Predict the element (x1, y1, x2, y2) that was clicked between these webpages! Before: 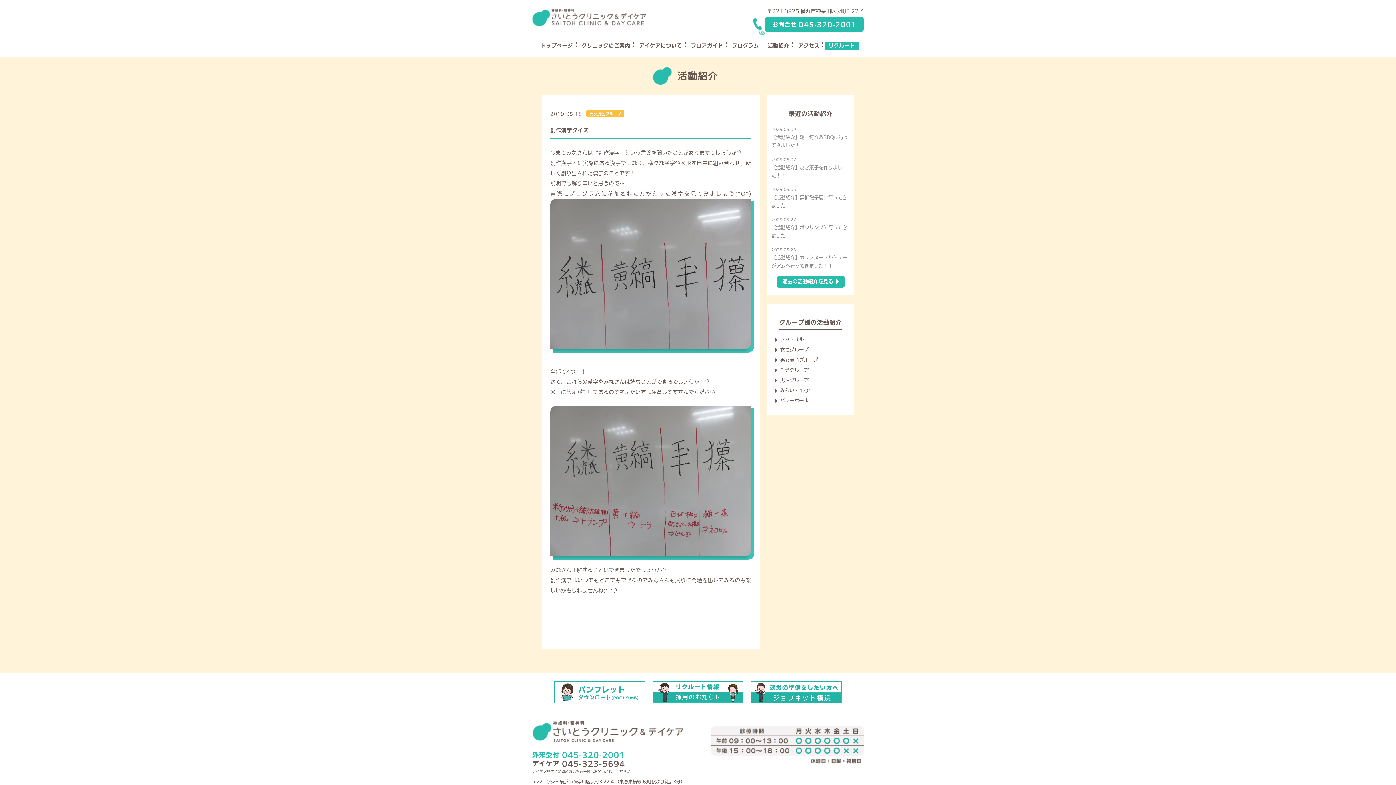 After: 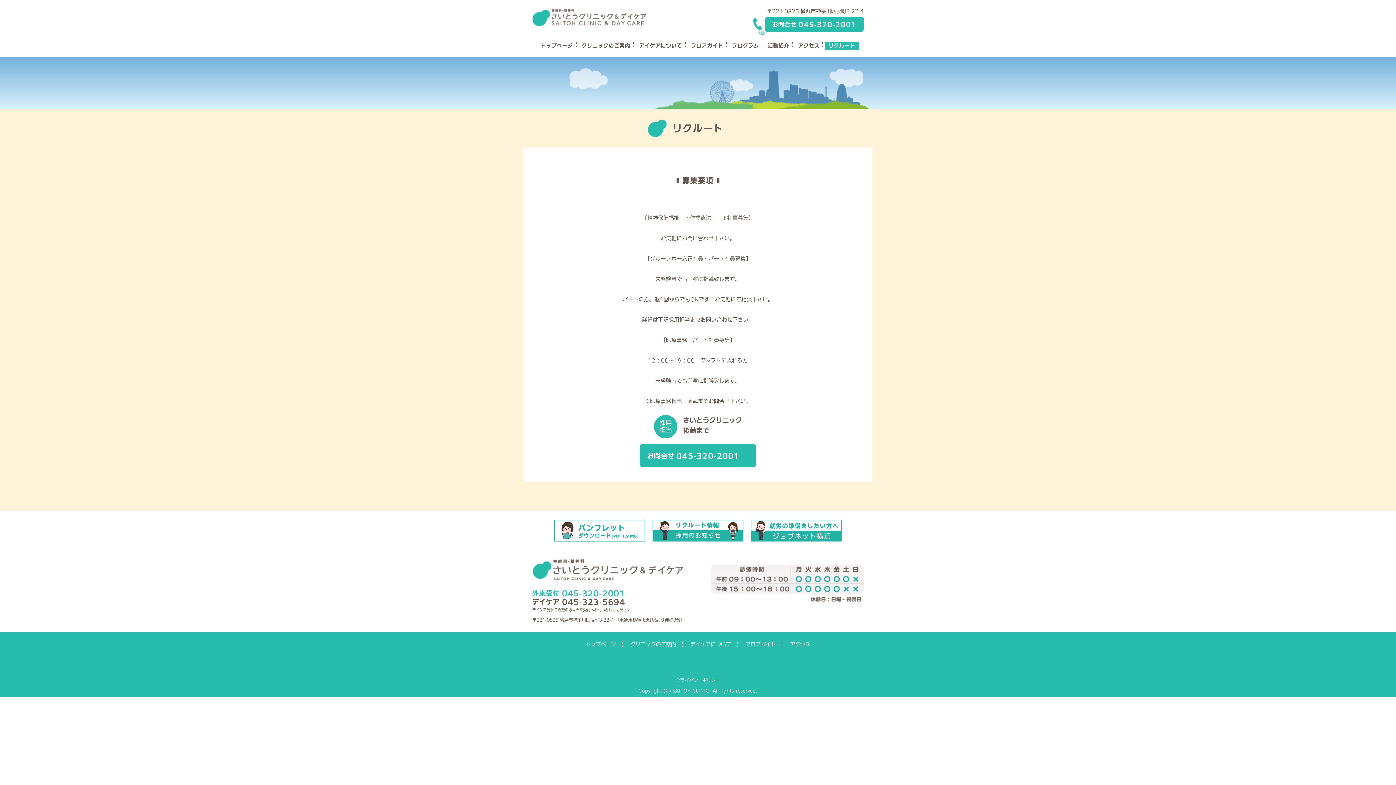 Action: label: リクルート bbox: (828, 43, 855, 48)